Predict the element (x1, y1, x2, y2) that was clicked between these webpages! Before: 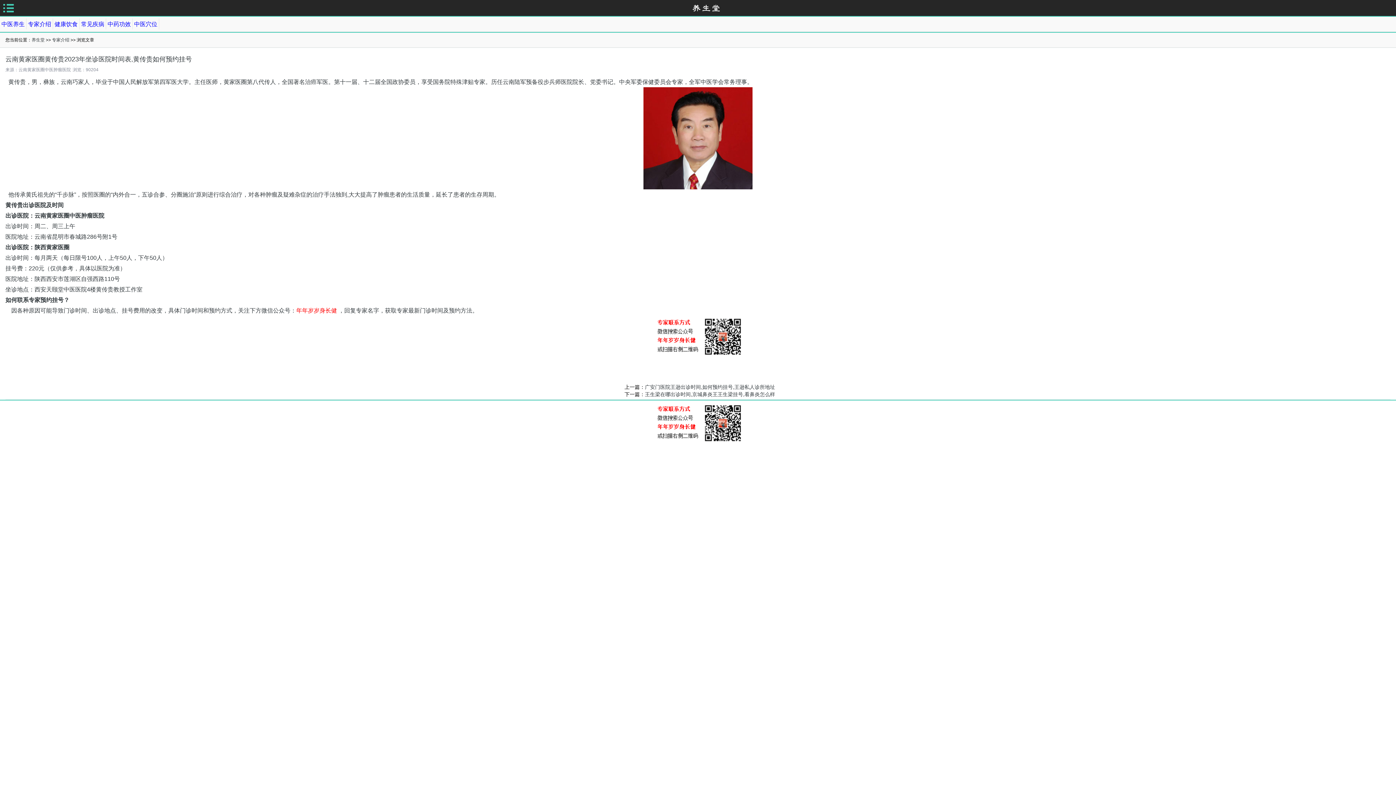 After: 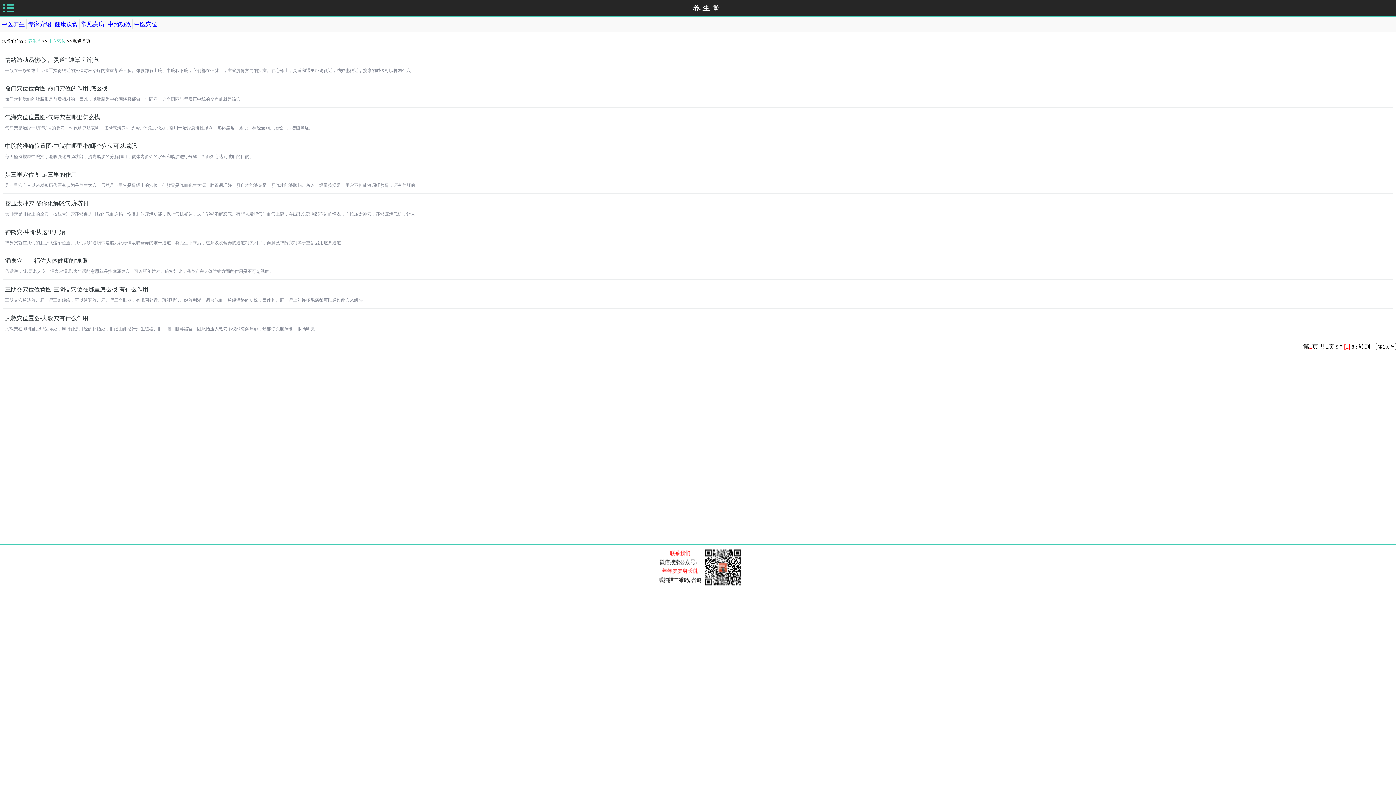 Action: label: 中医穴位 bbox: (132, 18, 159, 29)